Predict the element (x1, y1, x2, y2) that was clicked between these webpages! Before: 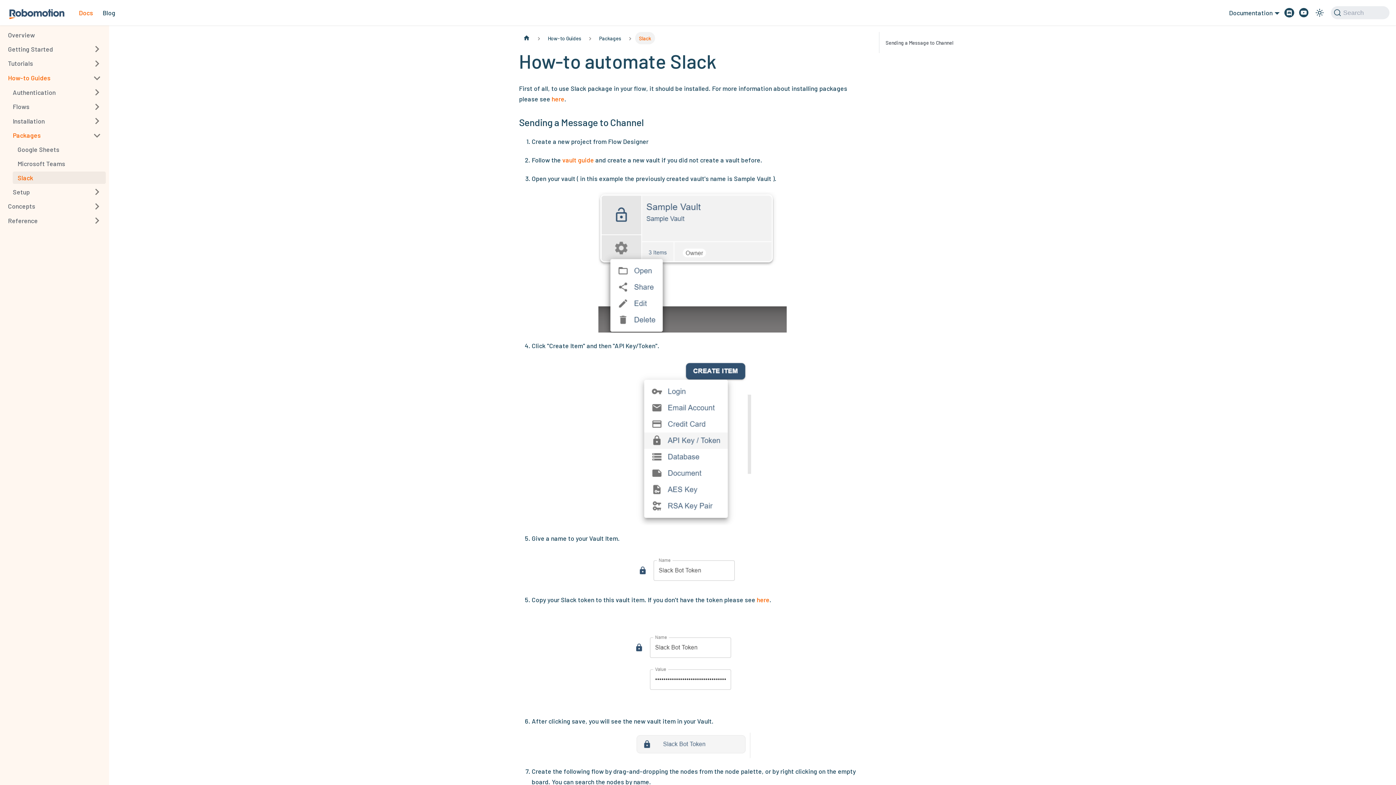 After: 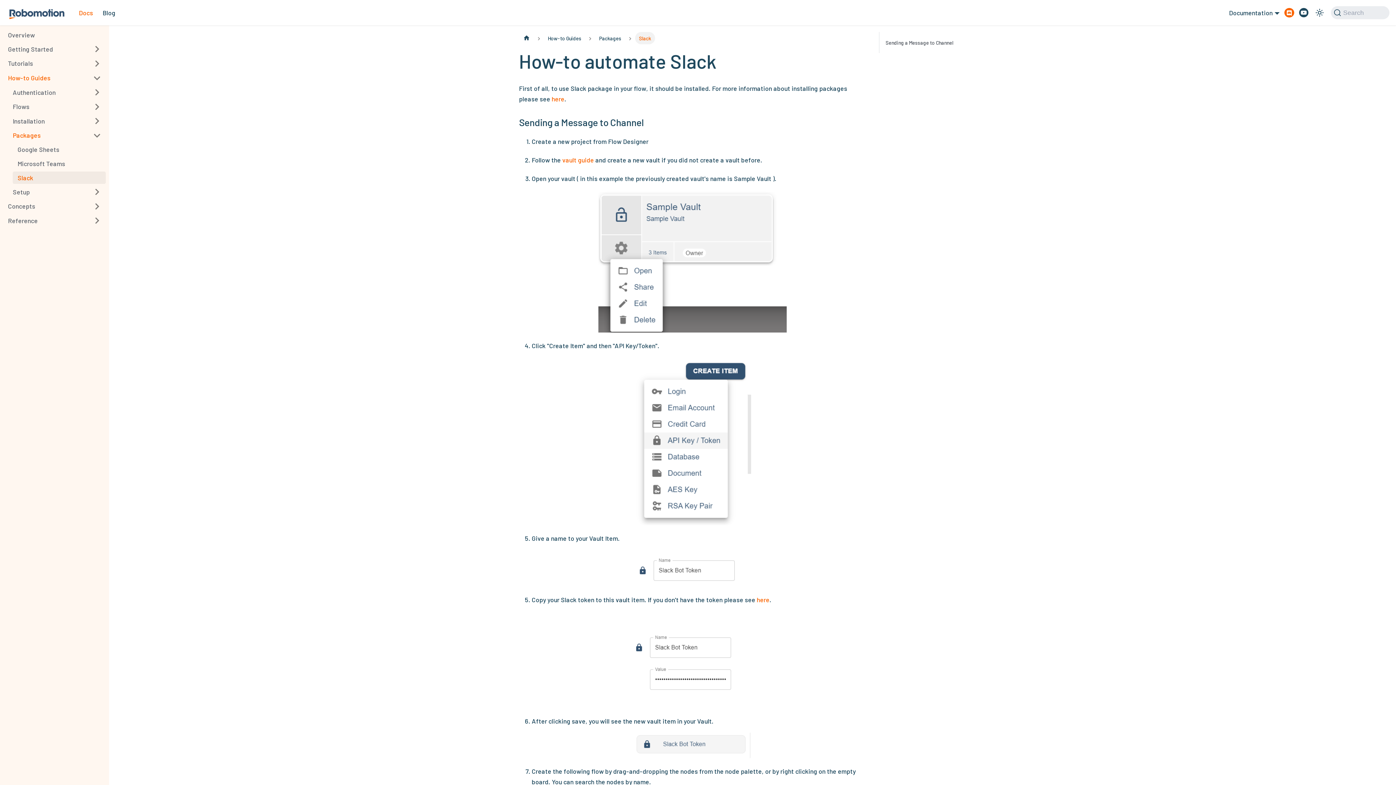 Action: label: Discord bbox: (1284, 6, 1299, 19)